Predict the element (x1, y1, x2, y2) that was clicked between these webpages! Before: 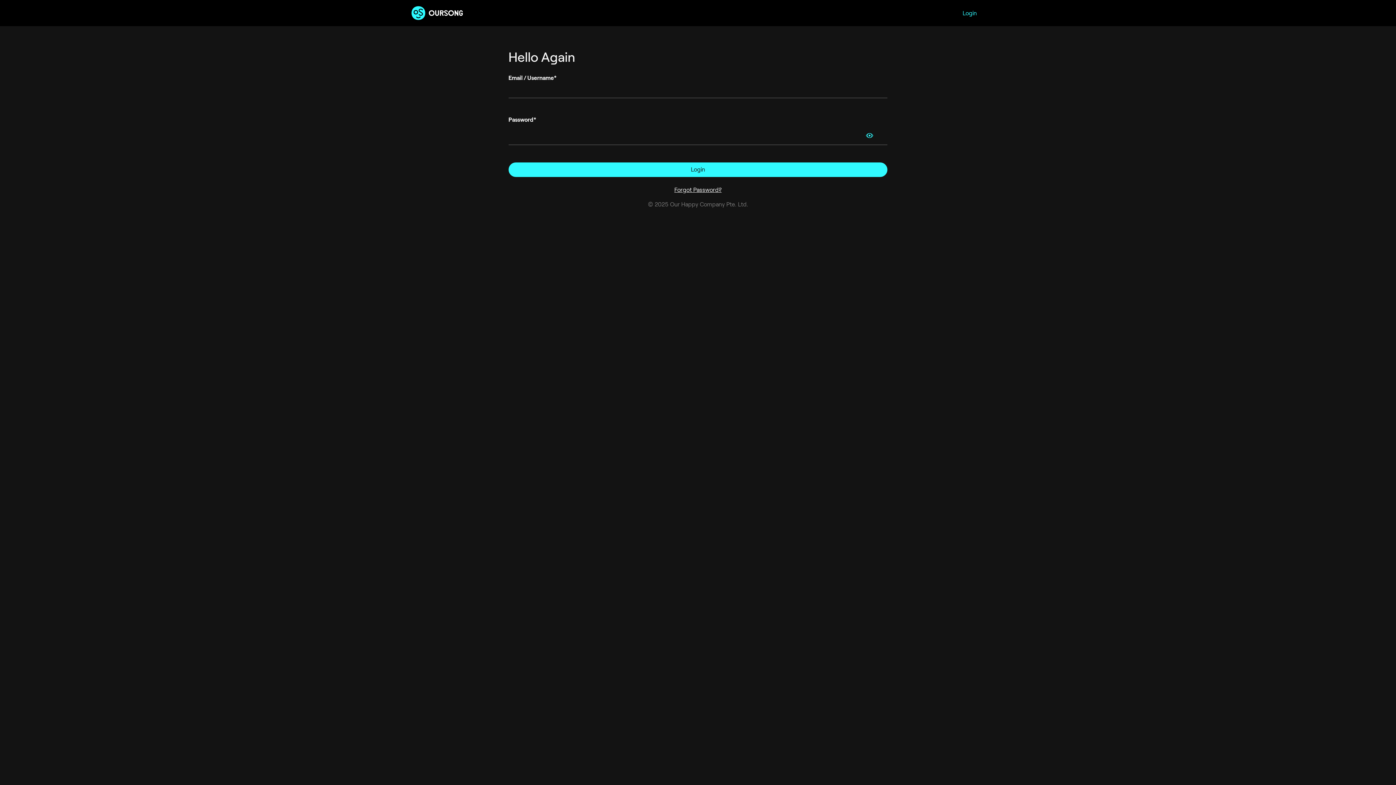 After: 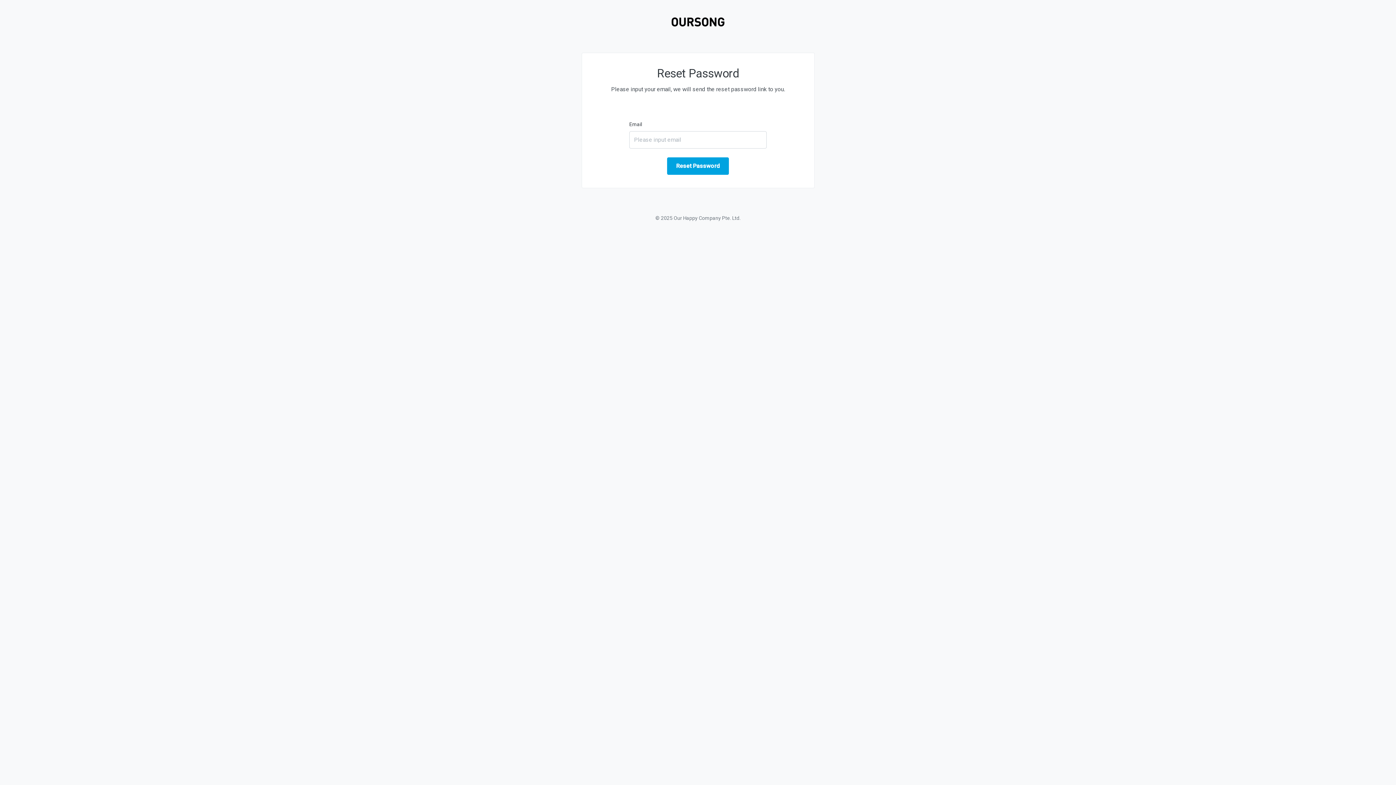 Action: bbox: (508, 185, 887, 194) label: Forgot Password?